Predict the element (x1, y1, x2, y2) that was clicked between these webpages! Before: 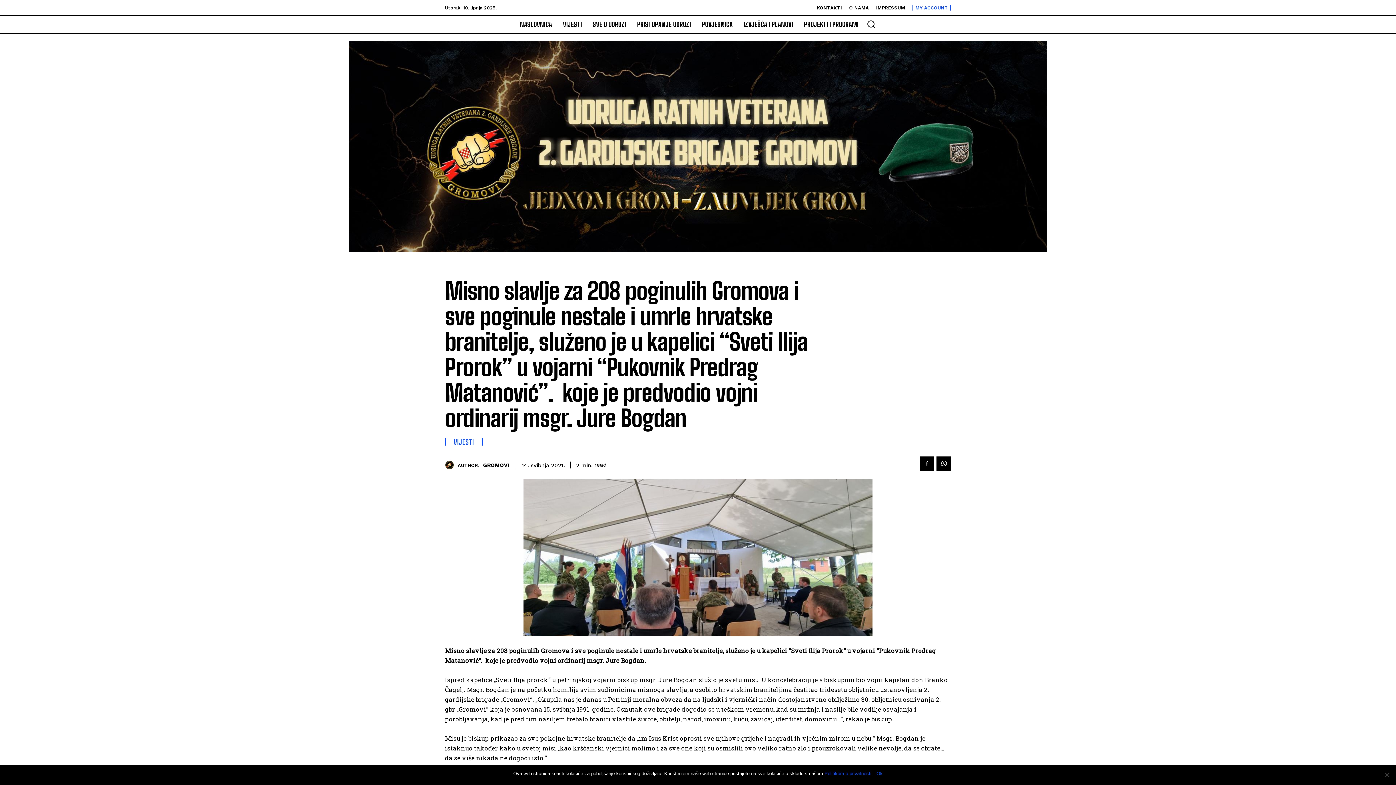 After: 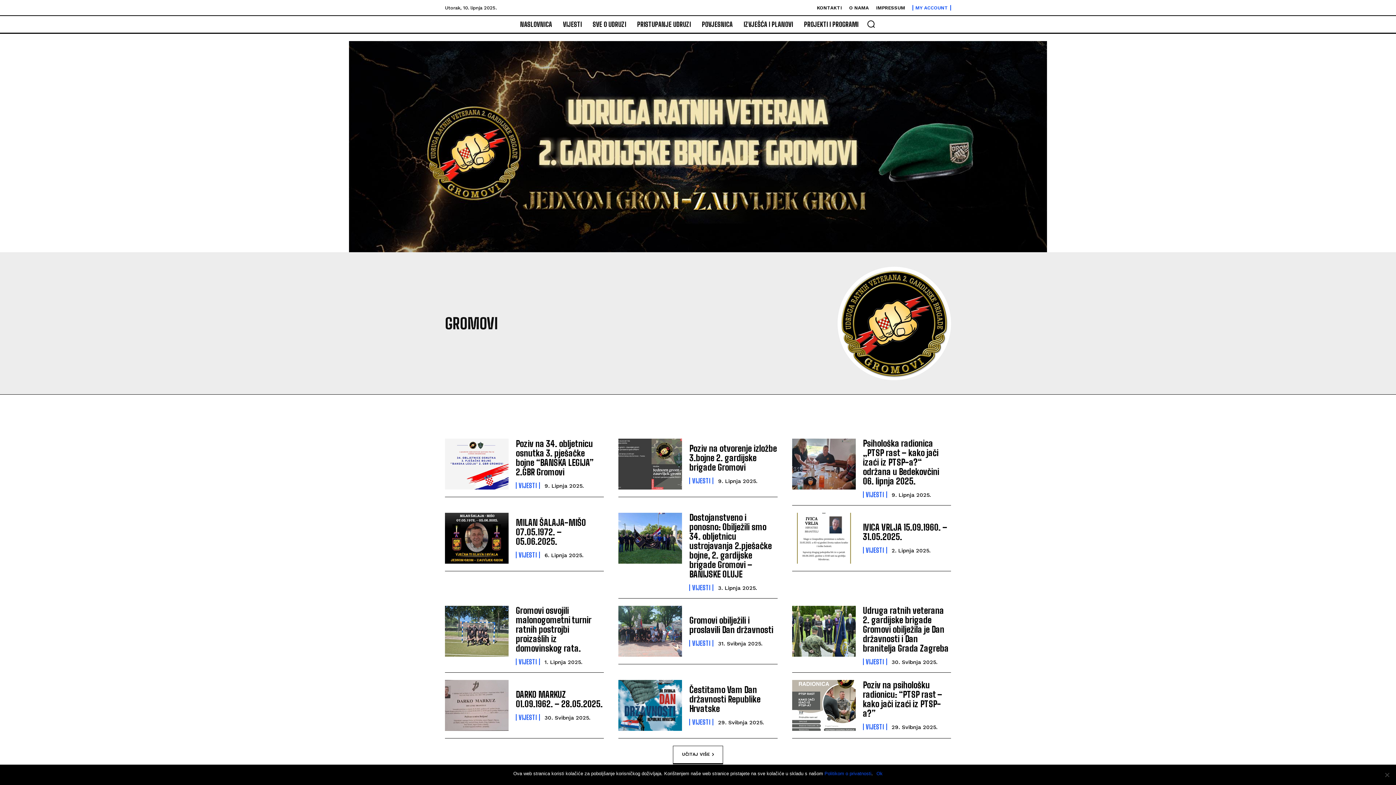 Action: label: GROMOVI bbox: (483, 462, 509, 468)